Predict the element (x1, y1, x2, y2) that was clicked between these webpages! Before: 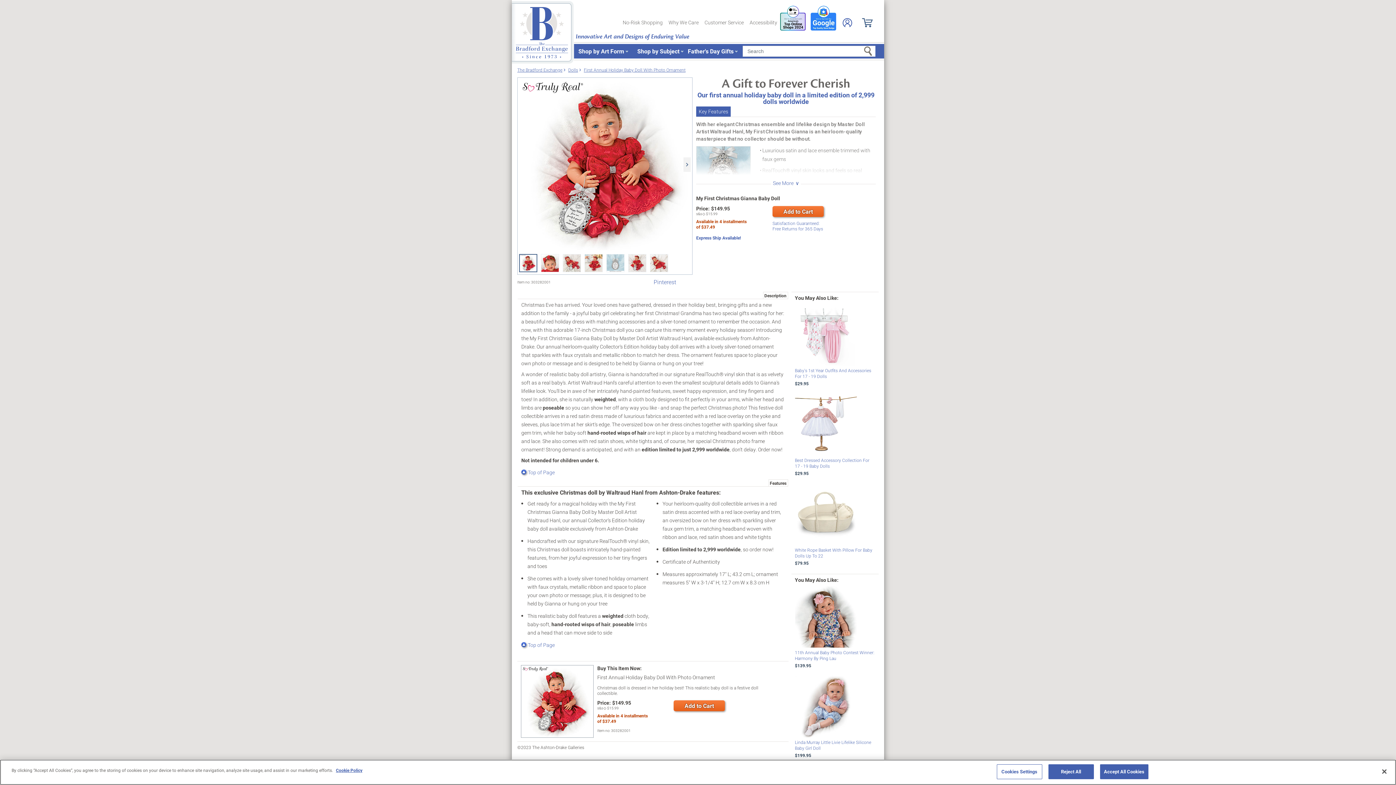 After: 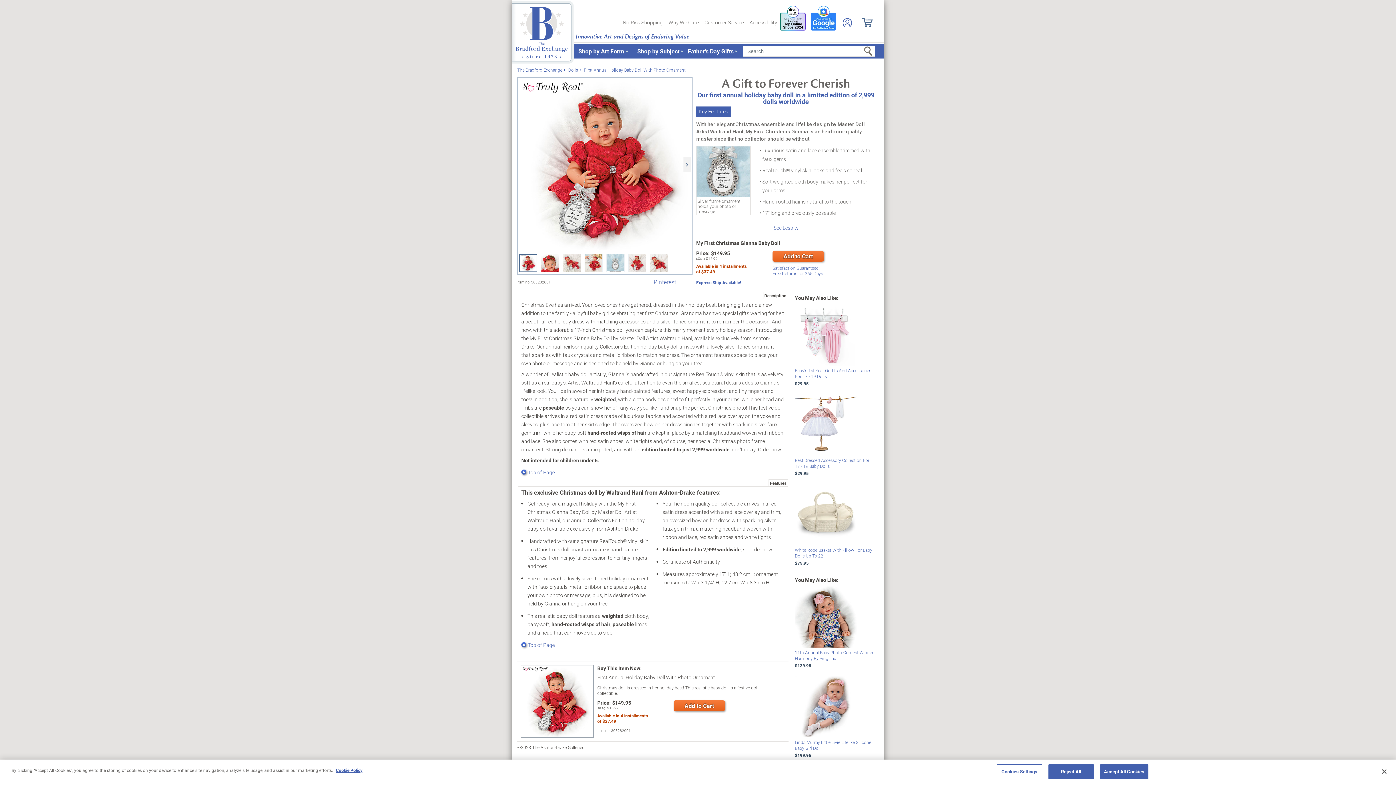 Action: bbox: (771, 178, 801, 187) label: See More